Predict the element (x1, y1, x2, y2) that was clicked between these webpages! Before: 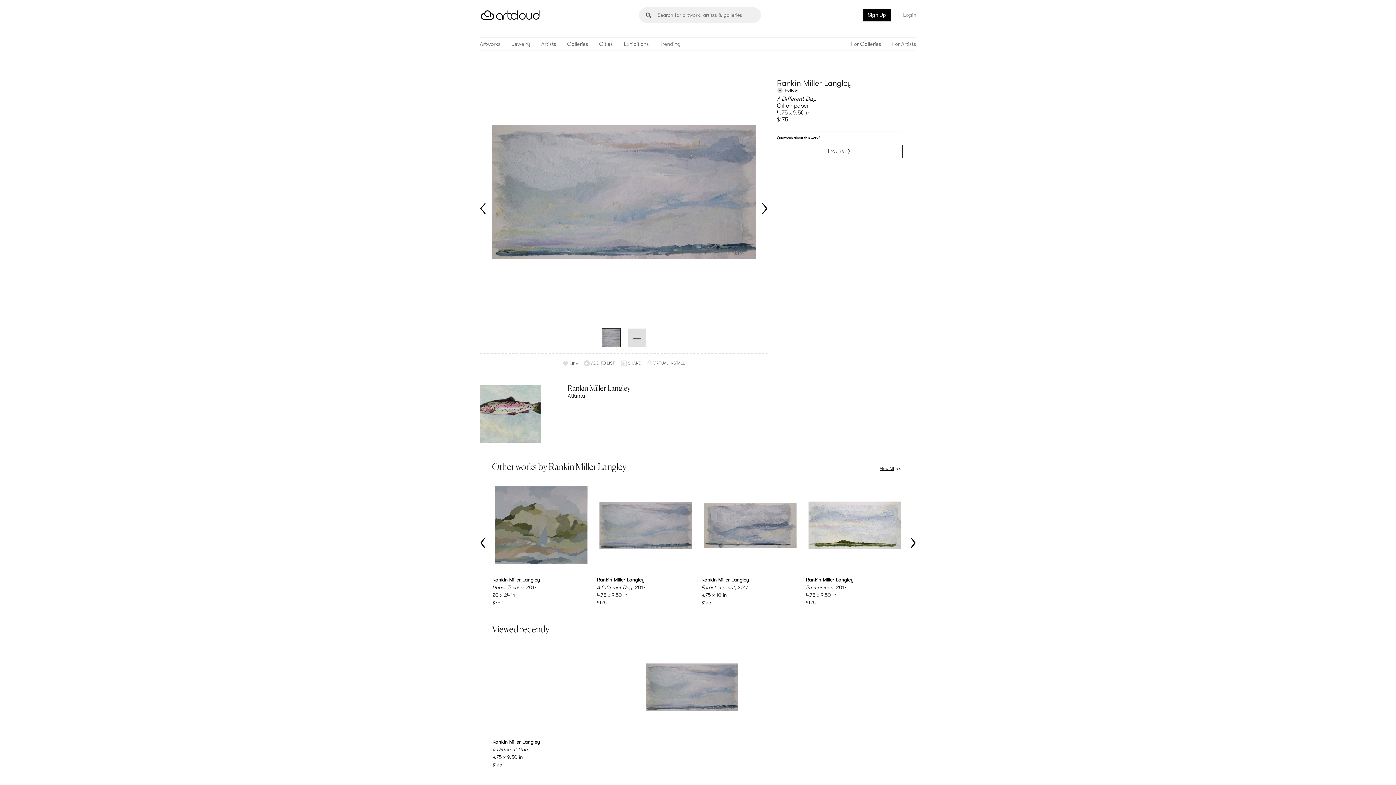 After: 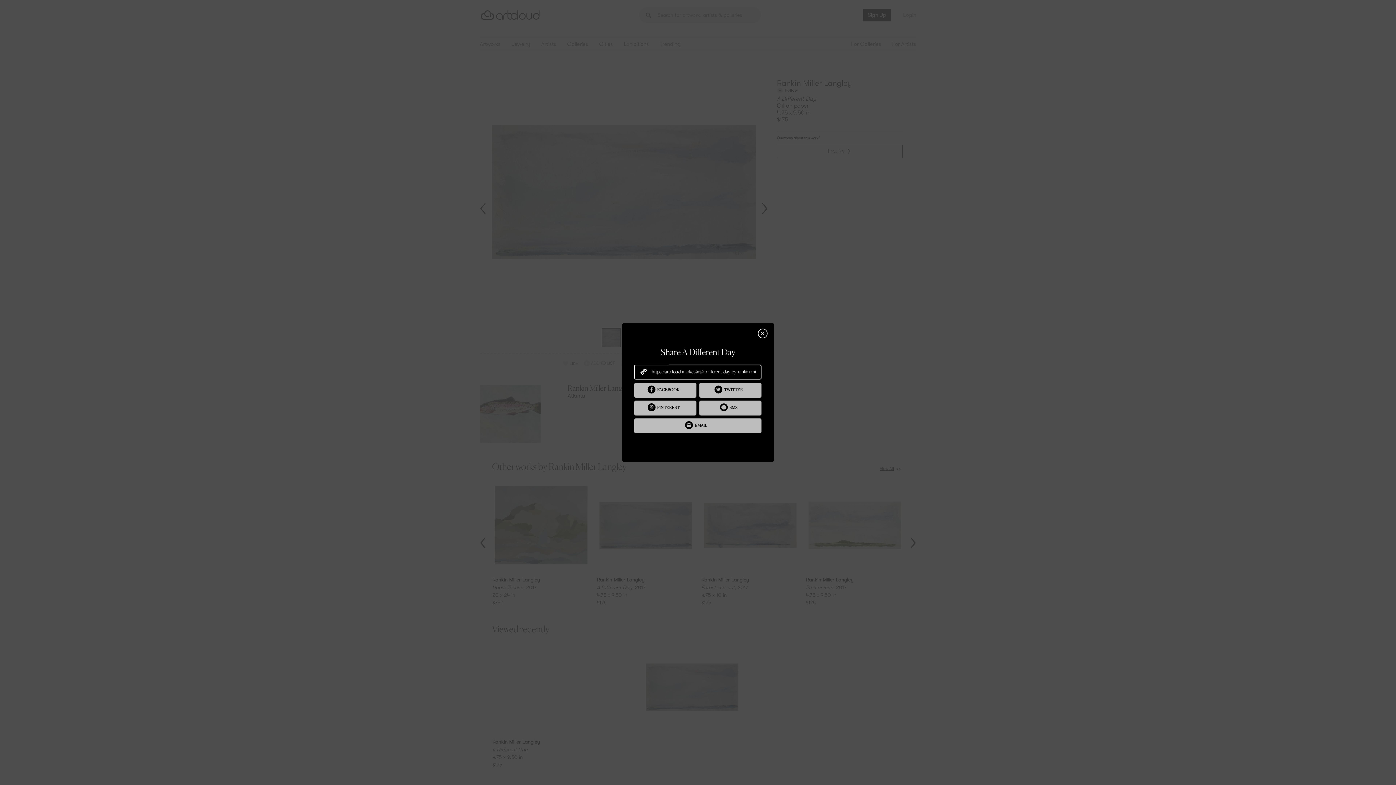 Action: bbox: (621, 360, 640, 367) label: SHARE